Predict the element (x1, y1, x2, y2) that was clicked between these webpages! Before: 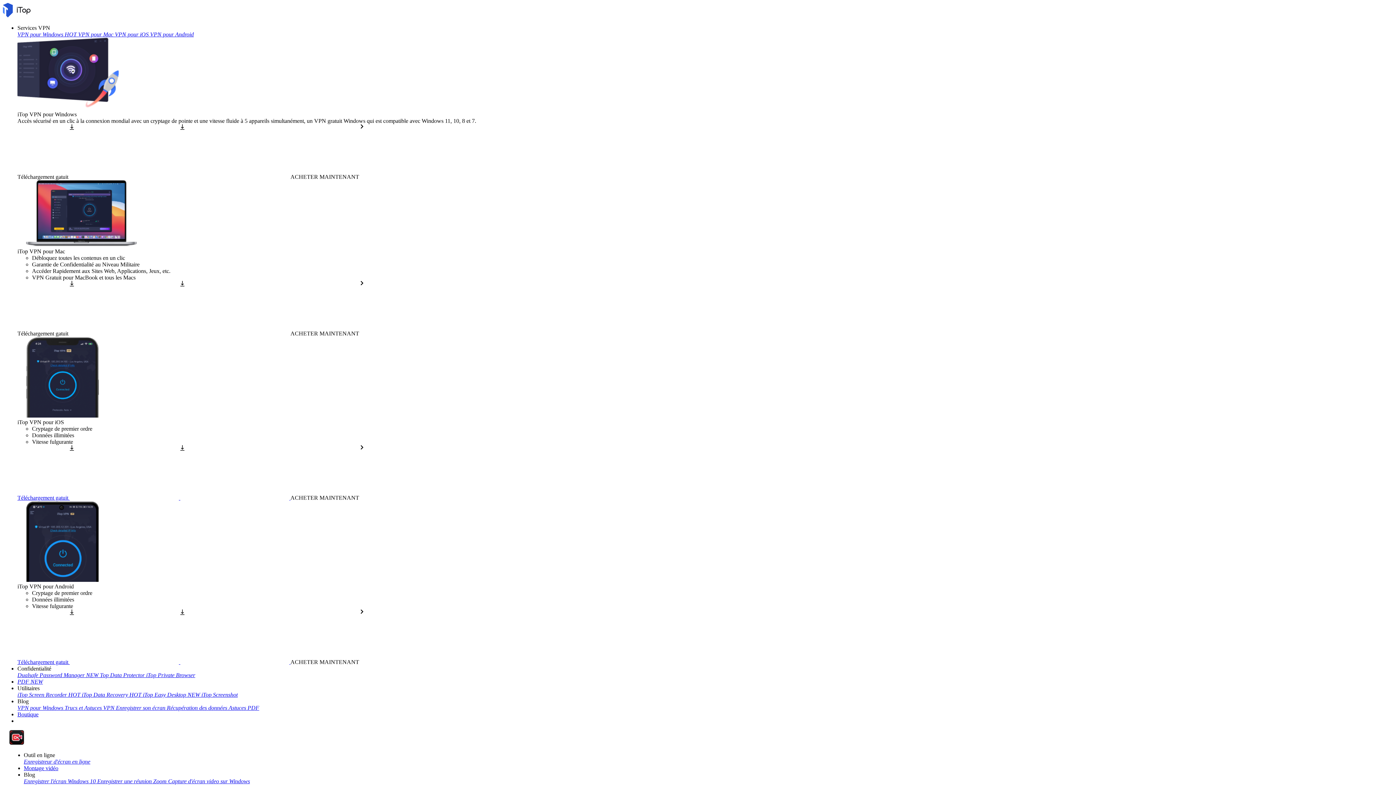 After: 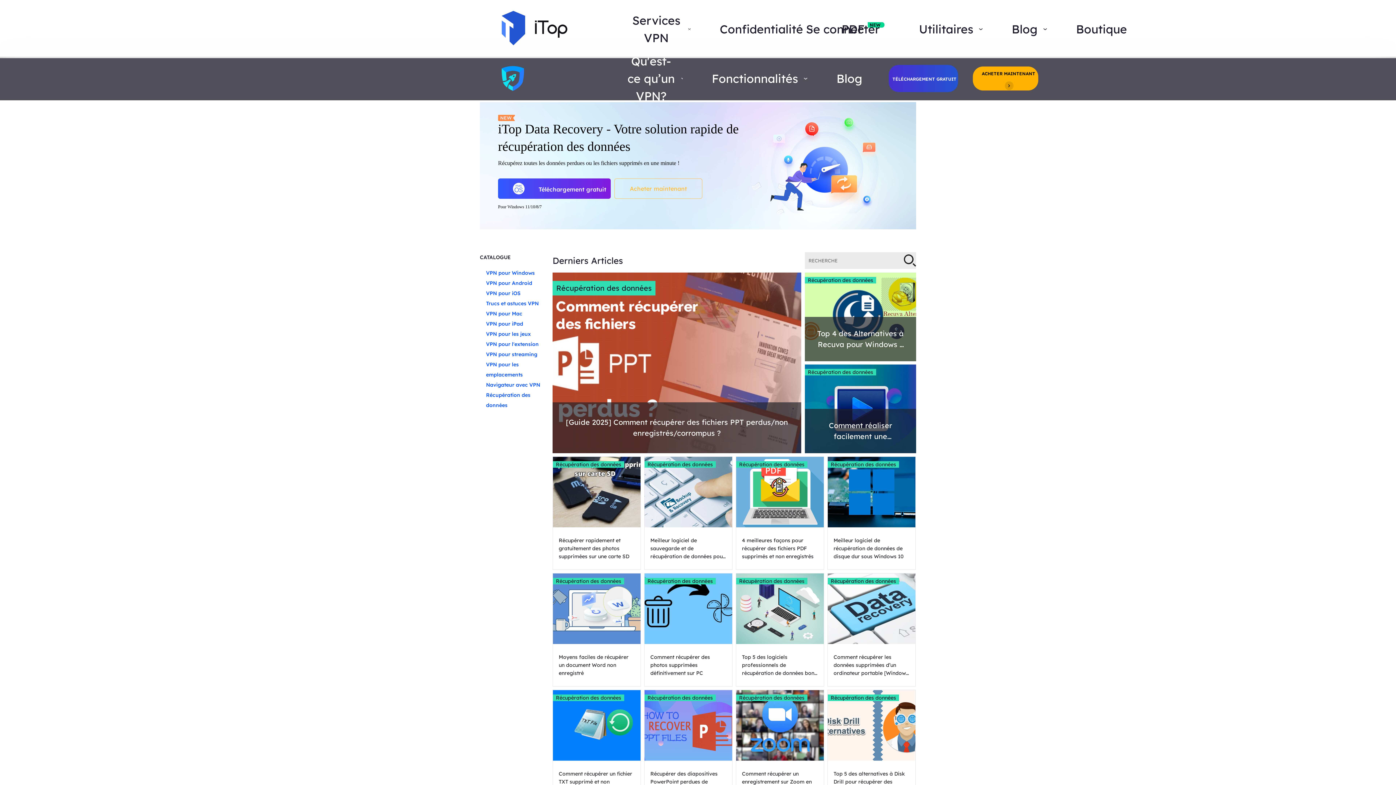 Action: bbox: (166, 705, 228, 711) label: Récupération des données 